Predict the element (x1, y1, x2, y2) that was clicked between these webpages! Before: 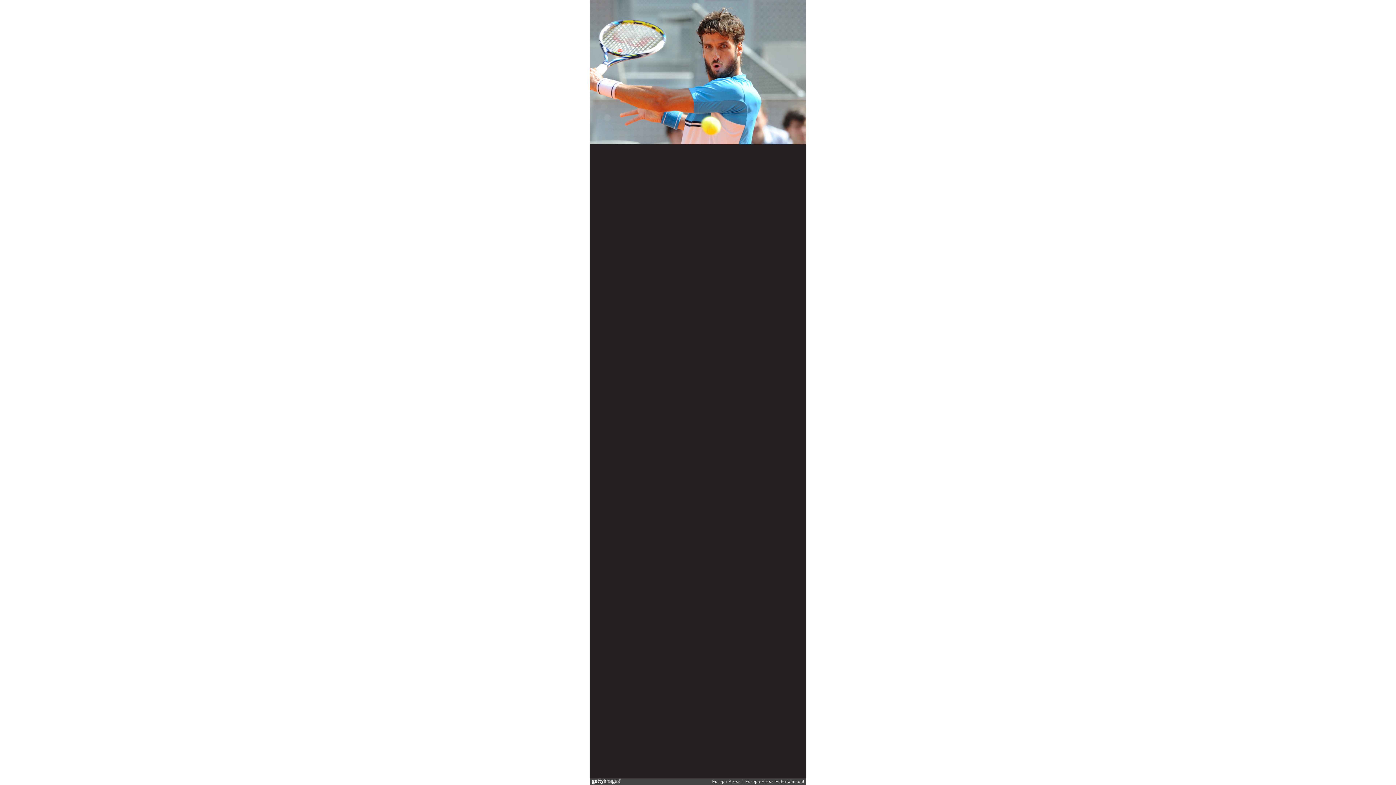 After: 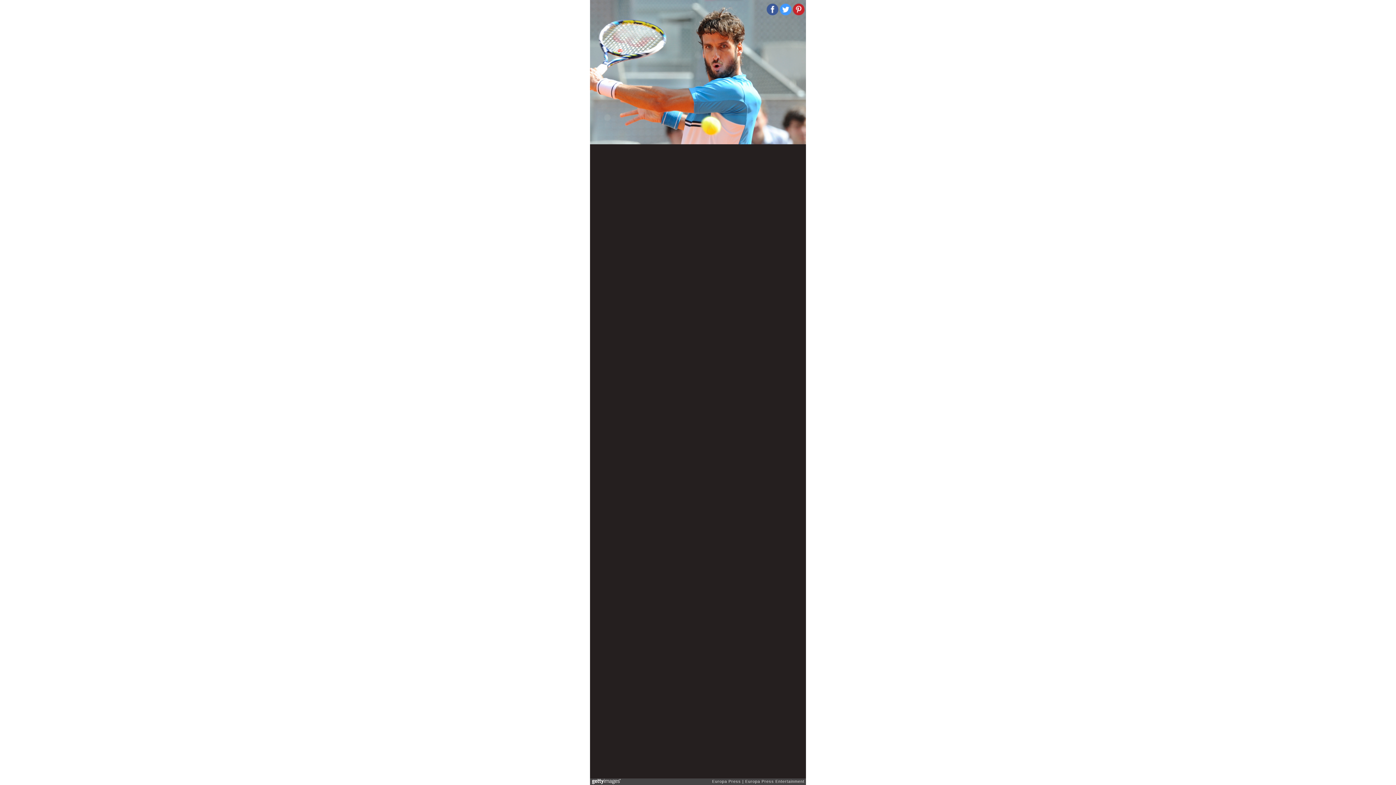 Action: bbox: (780, 3, 791, 15)